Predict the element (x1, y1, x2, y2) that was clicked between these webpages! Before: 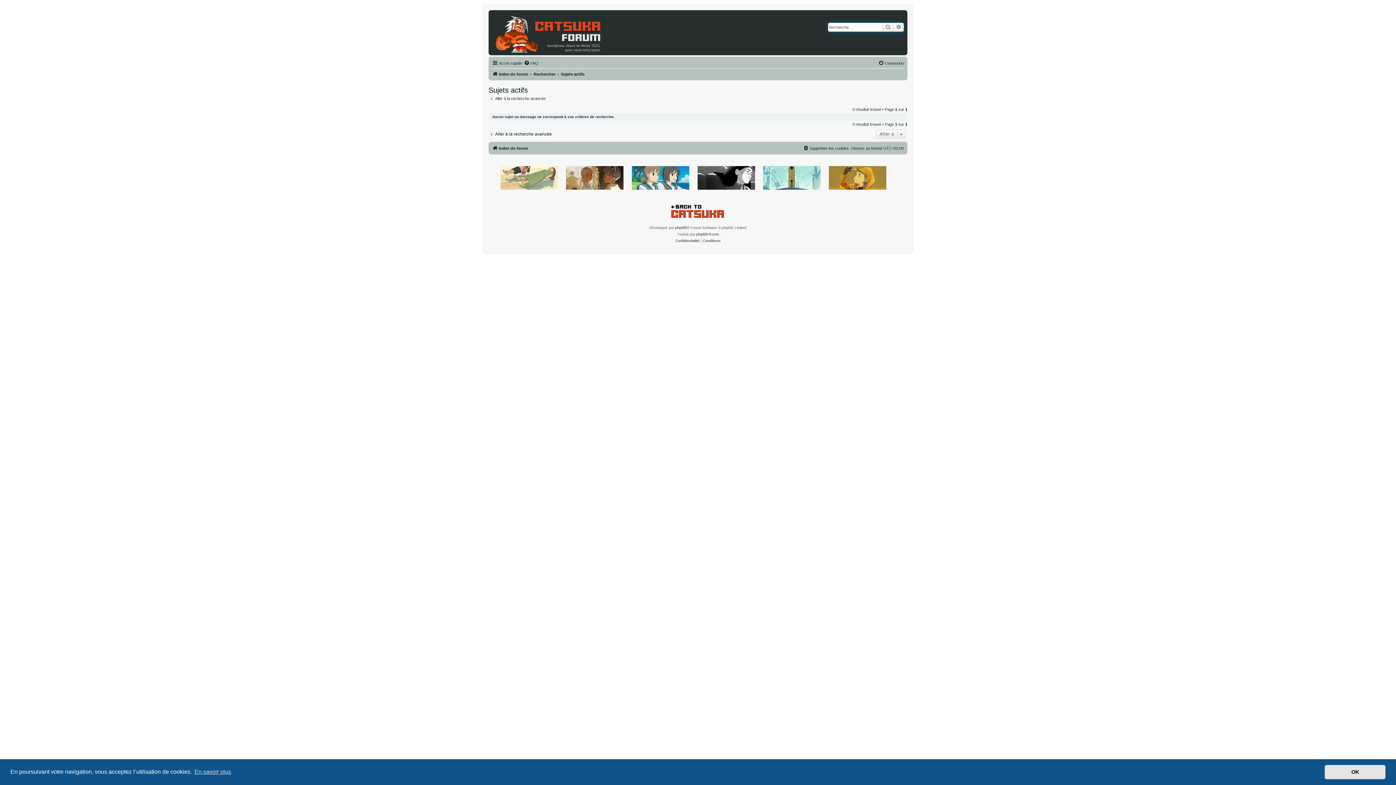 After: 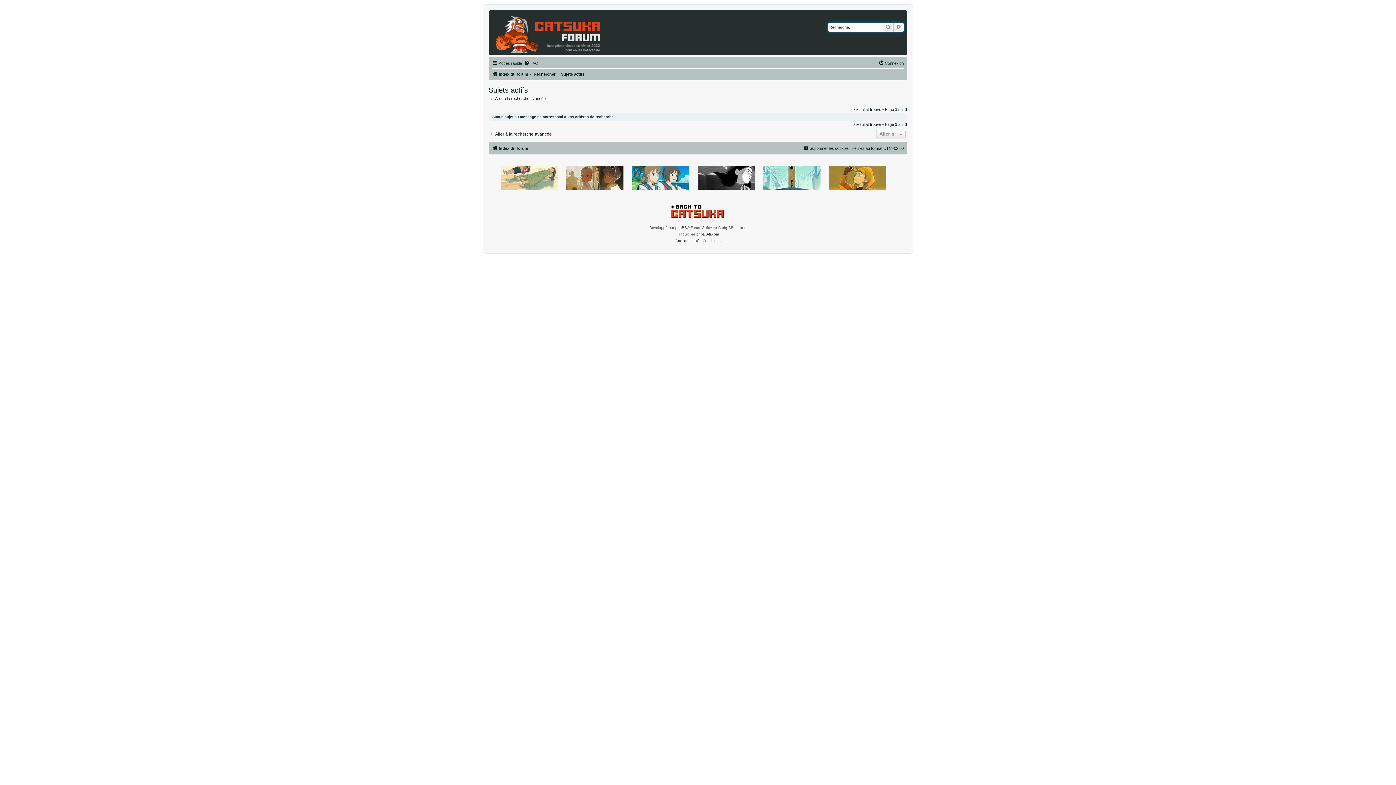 Action: bbox: (1325, 765, 1385, 779) label: dismiss cookie message